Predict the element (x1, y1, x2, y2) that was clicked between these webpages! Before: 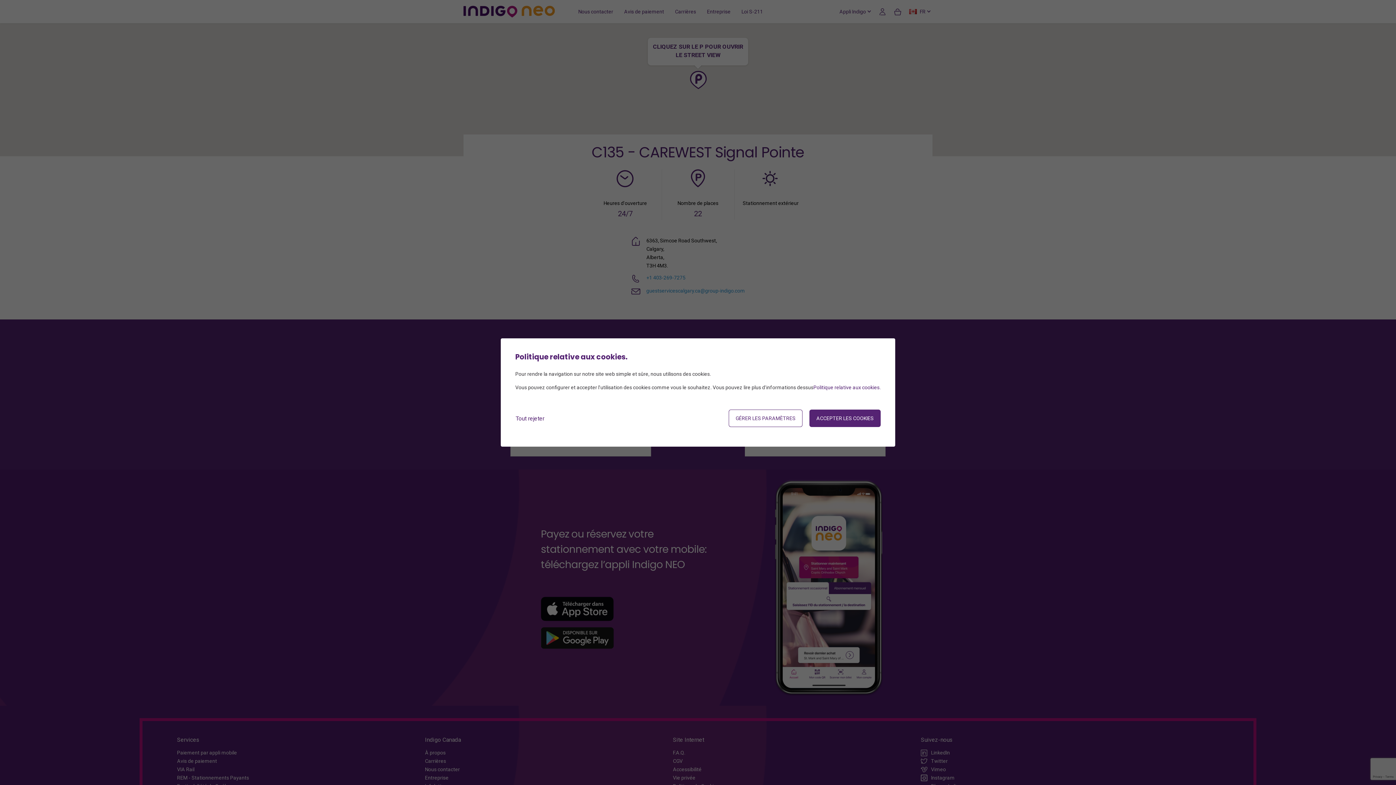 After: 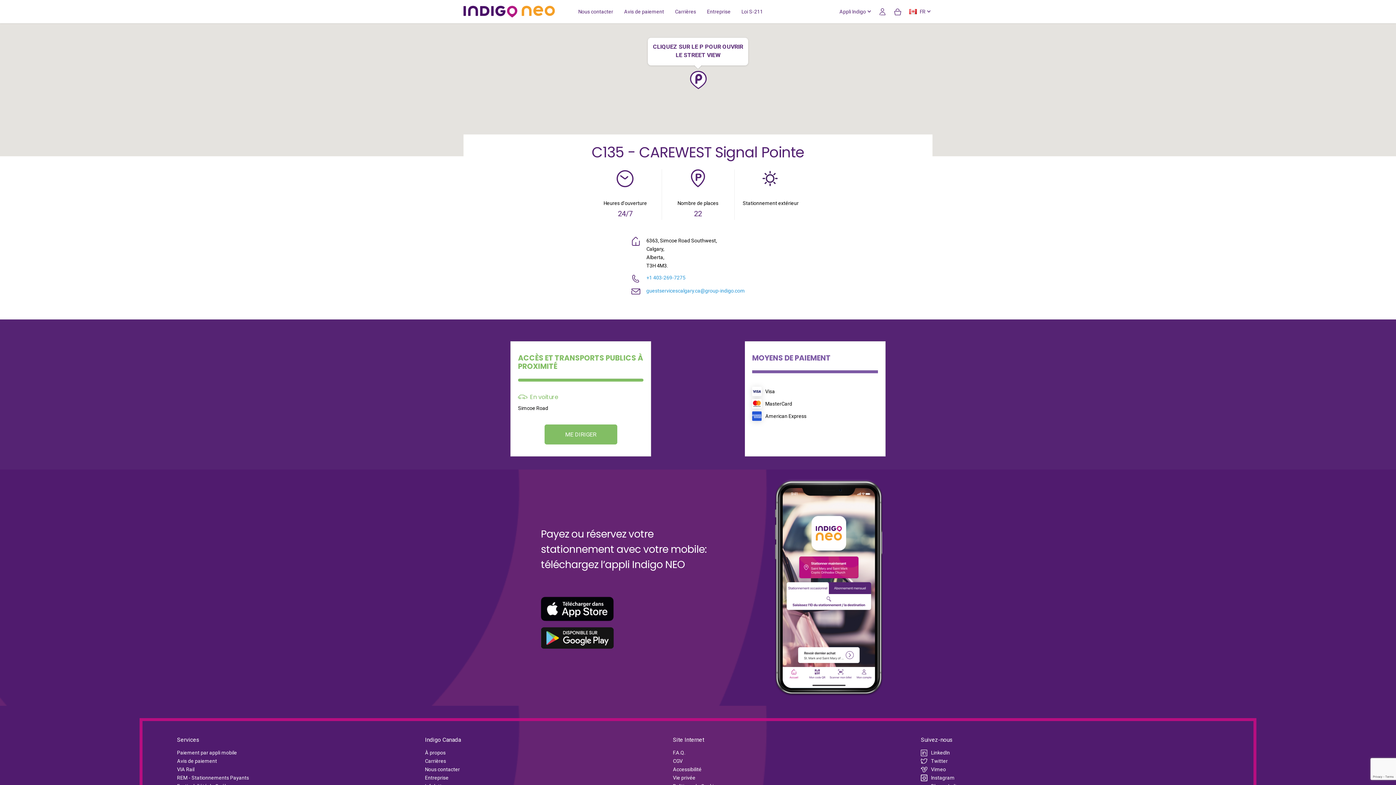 Action: label: ACCEPTER LES COOKIES bbox: (809, 409, 880, 427)